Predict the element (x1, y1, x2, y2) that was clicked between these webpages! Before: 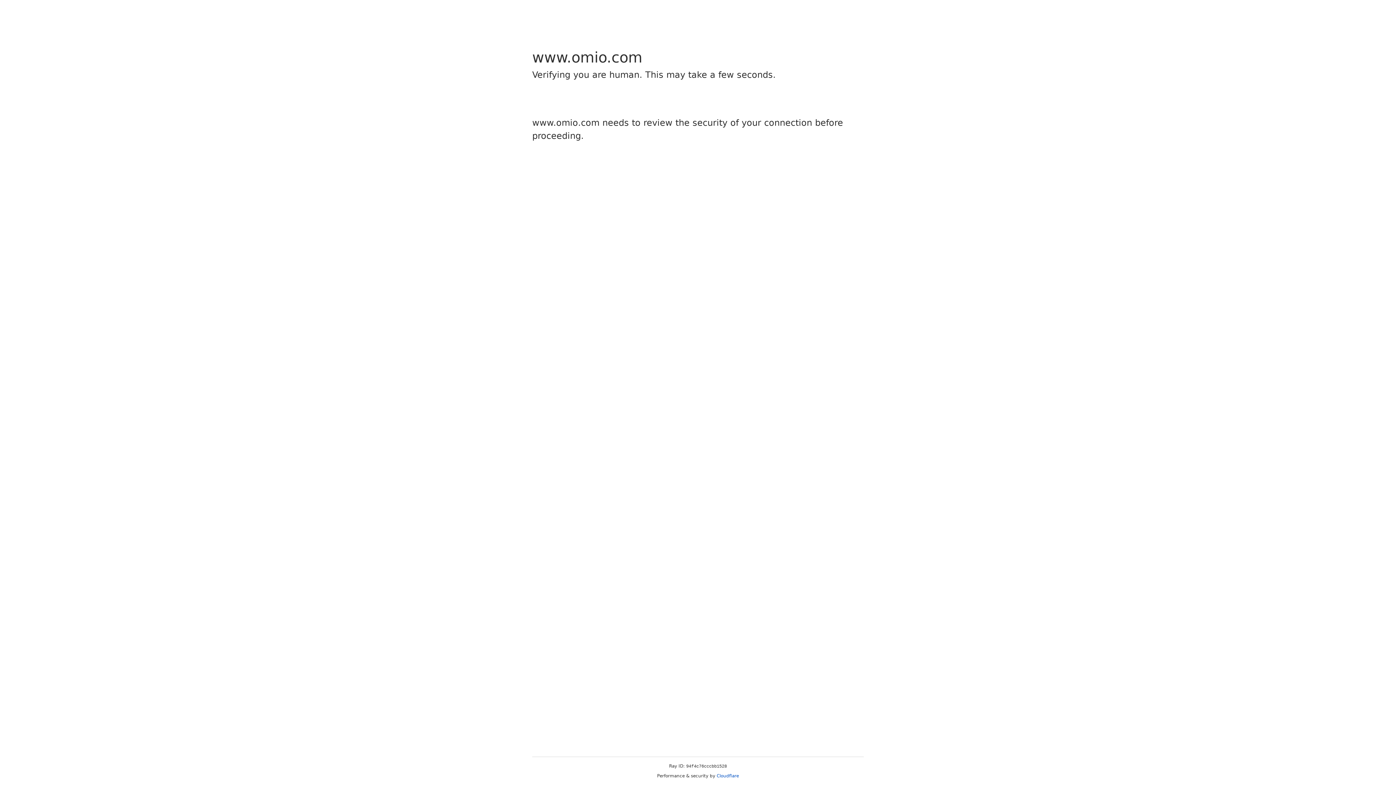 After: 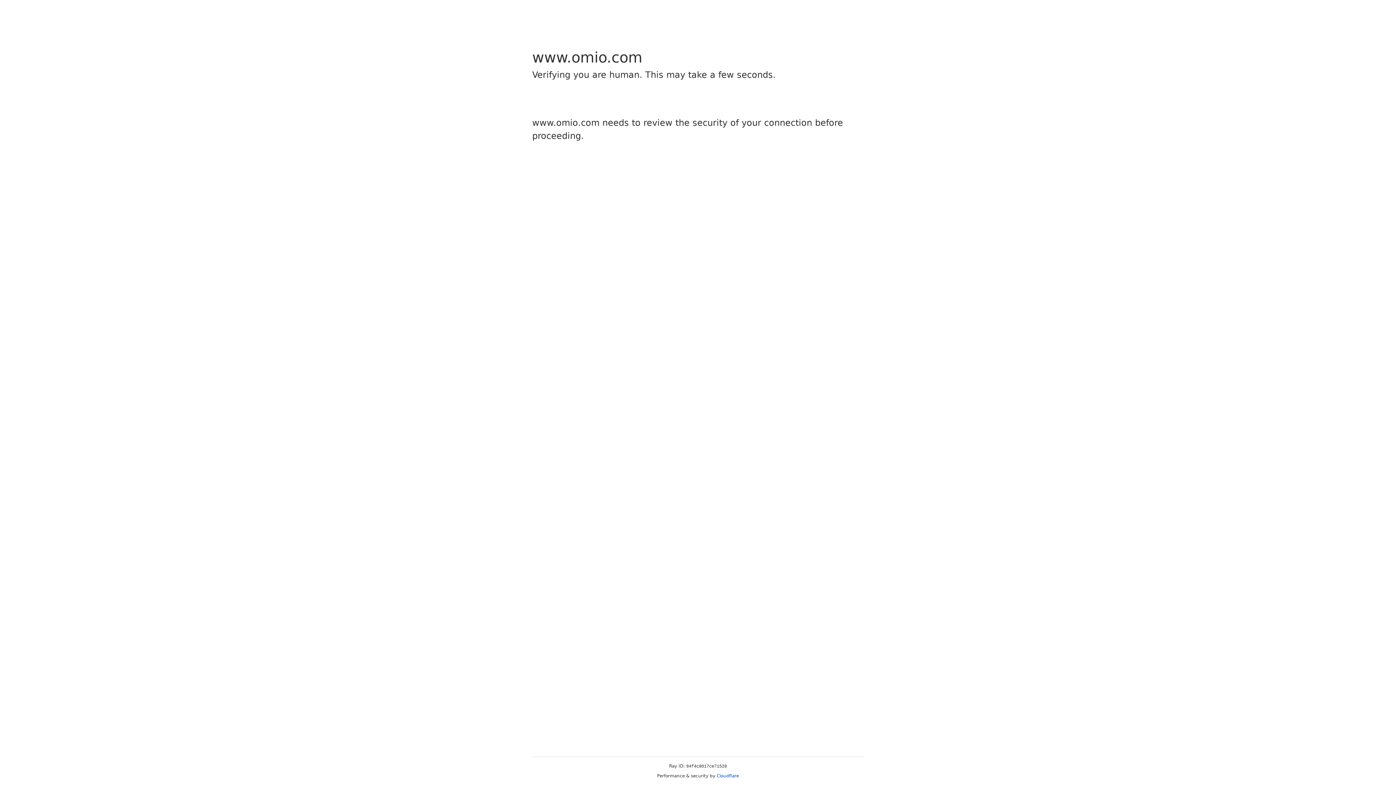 Action: bbox: (716, 773, 739, 778) label: Cloudflare